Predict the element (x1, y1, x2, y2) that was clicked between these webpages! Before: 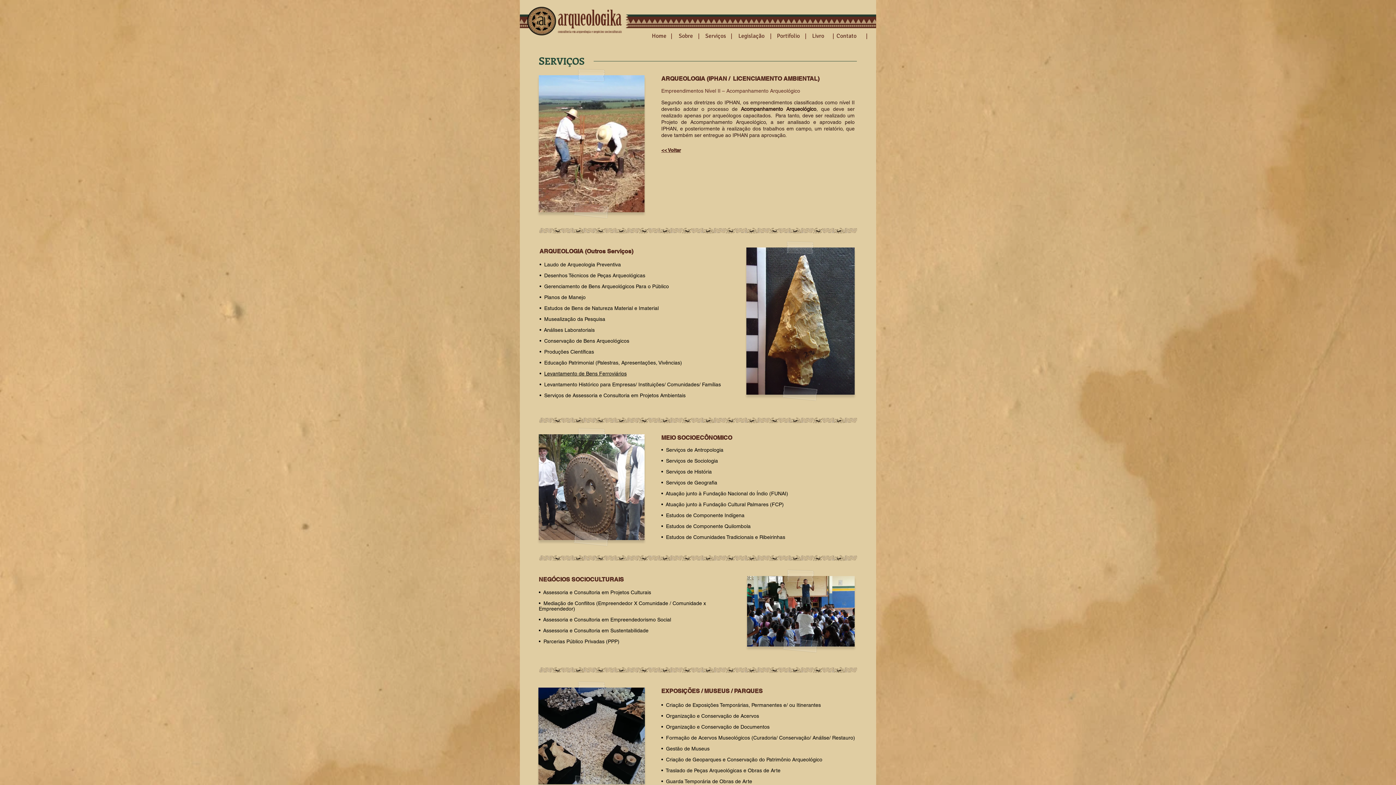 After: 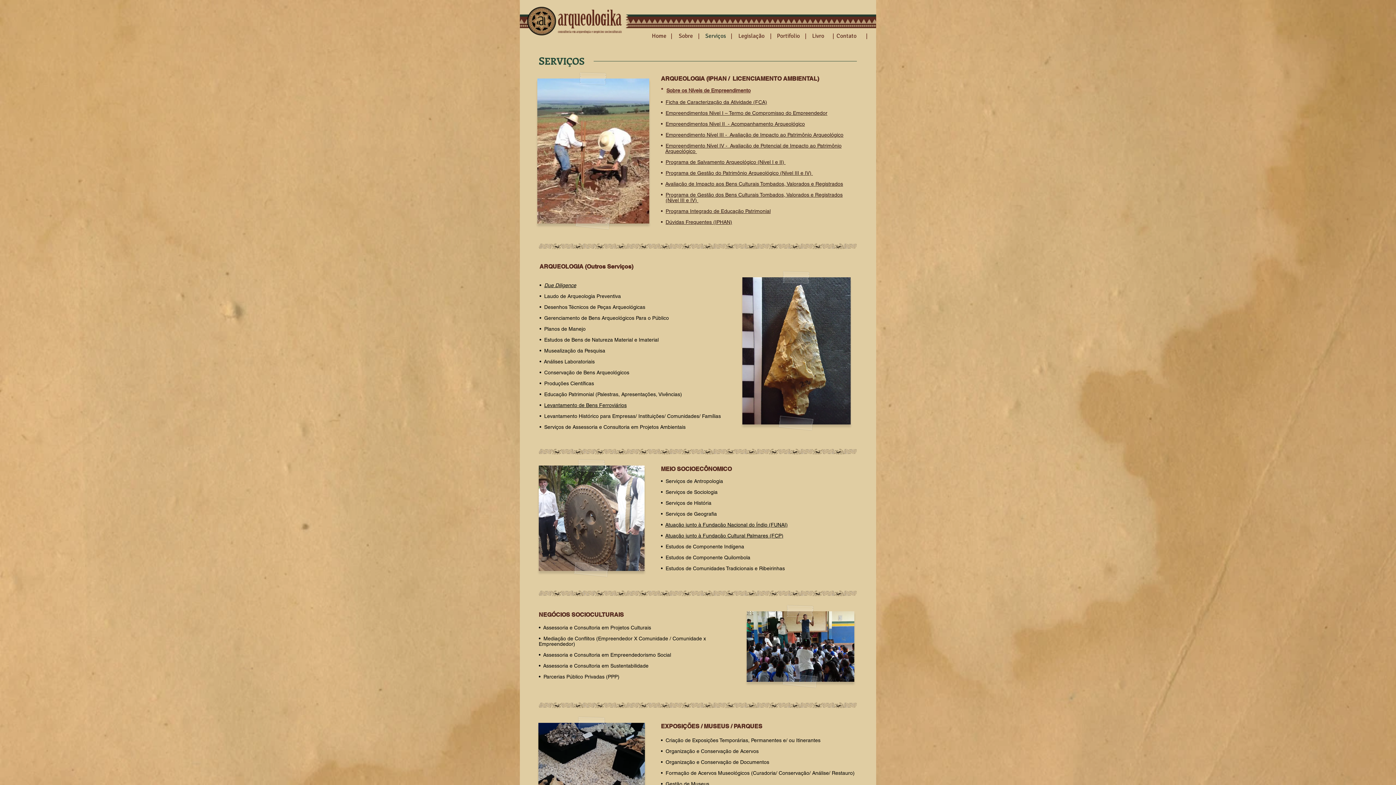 Action: label: << Voltar bbox: (661, 147, 681, 153)